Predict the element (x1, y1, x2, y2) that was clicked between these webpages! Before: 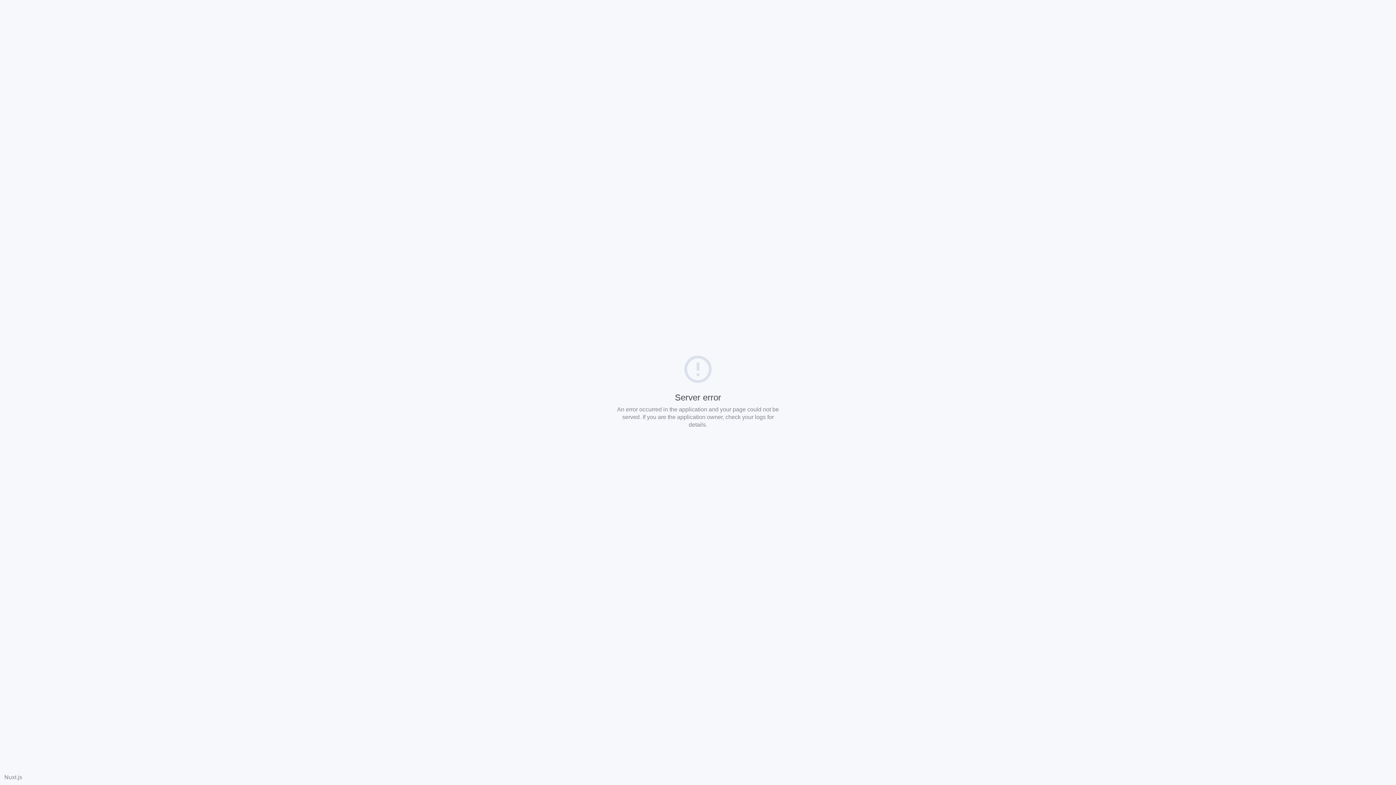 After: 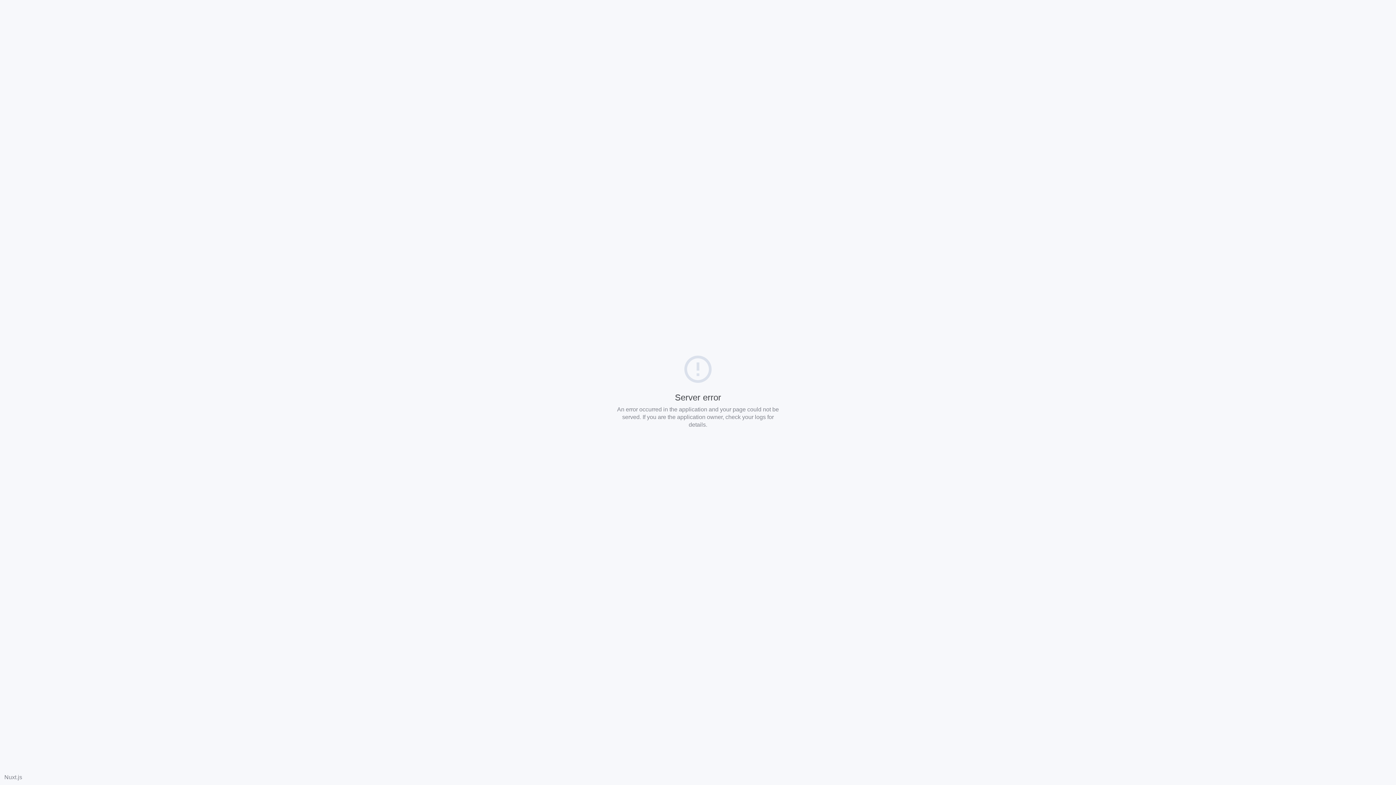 Action: label: Nuxt.js bbox: (4, 774, 22, 780)